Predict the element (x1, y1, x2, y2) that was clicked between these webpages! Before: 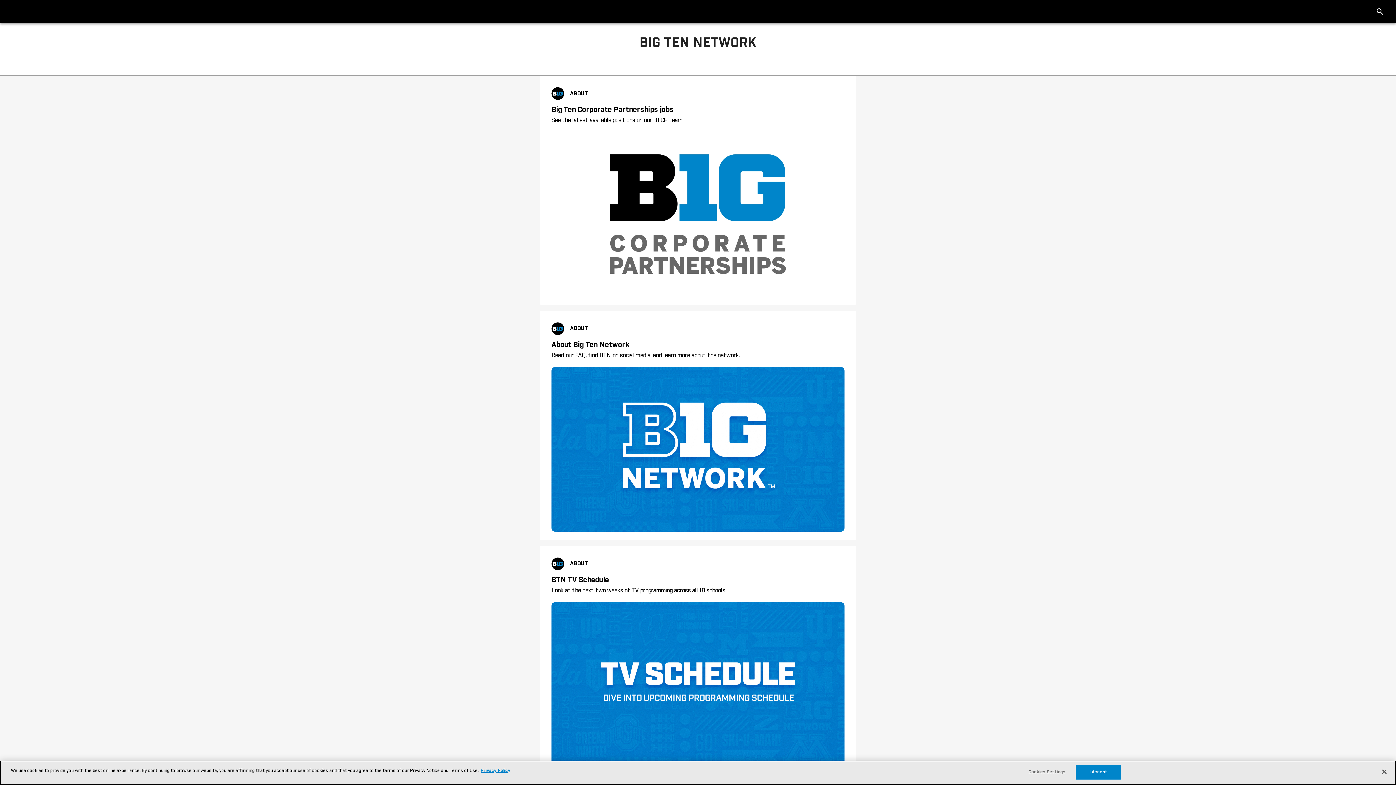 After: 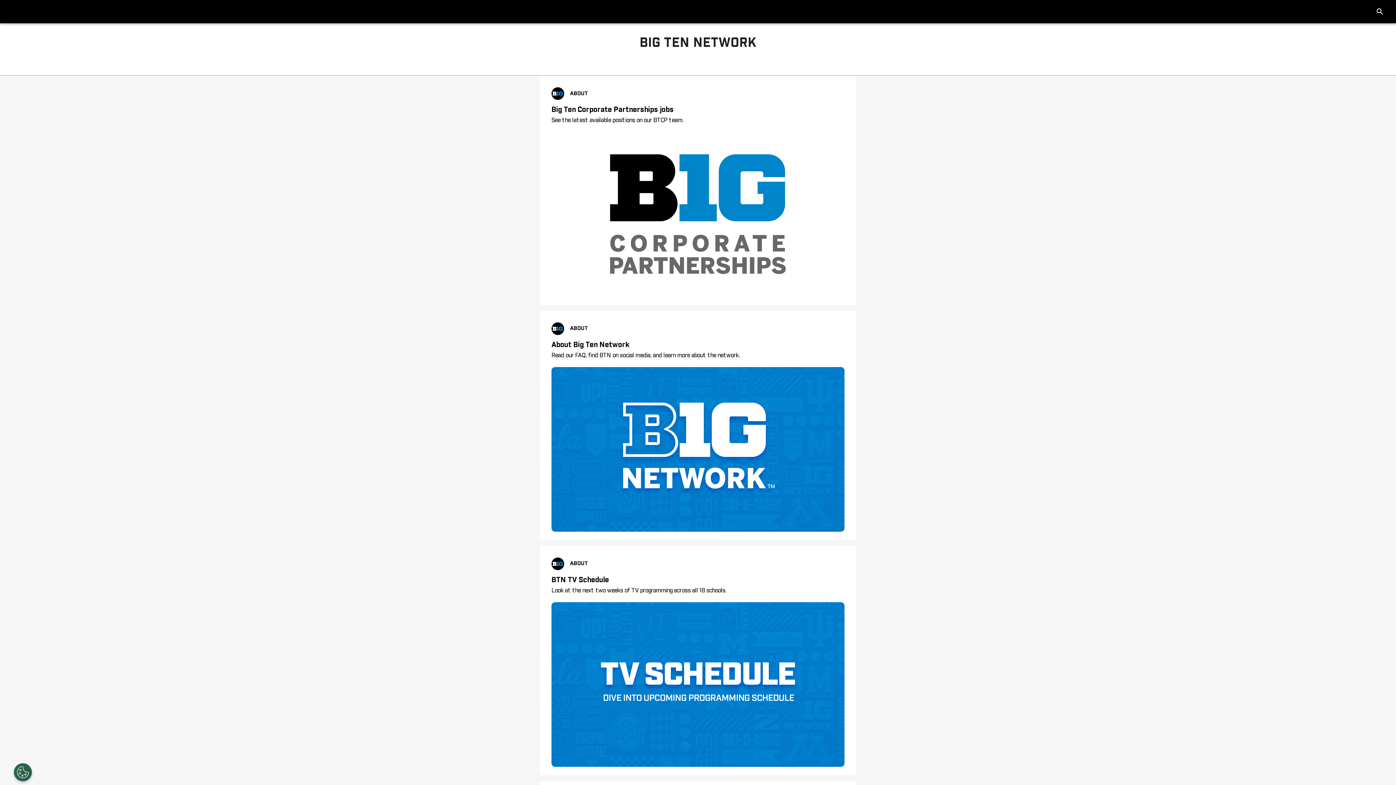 Action: bbox: (1376, 764, 1392, 780) label: Close